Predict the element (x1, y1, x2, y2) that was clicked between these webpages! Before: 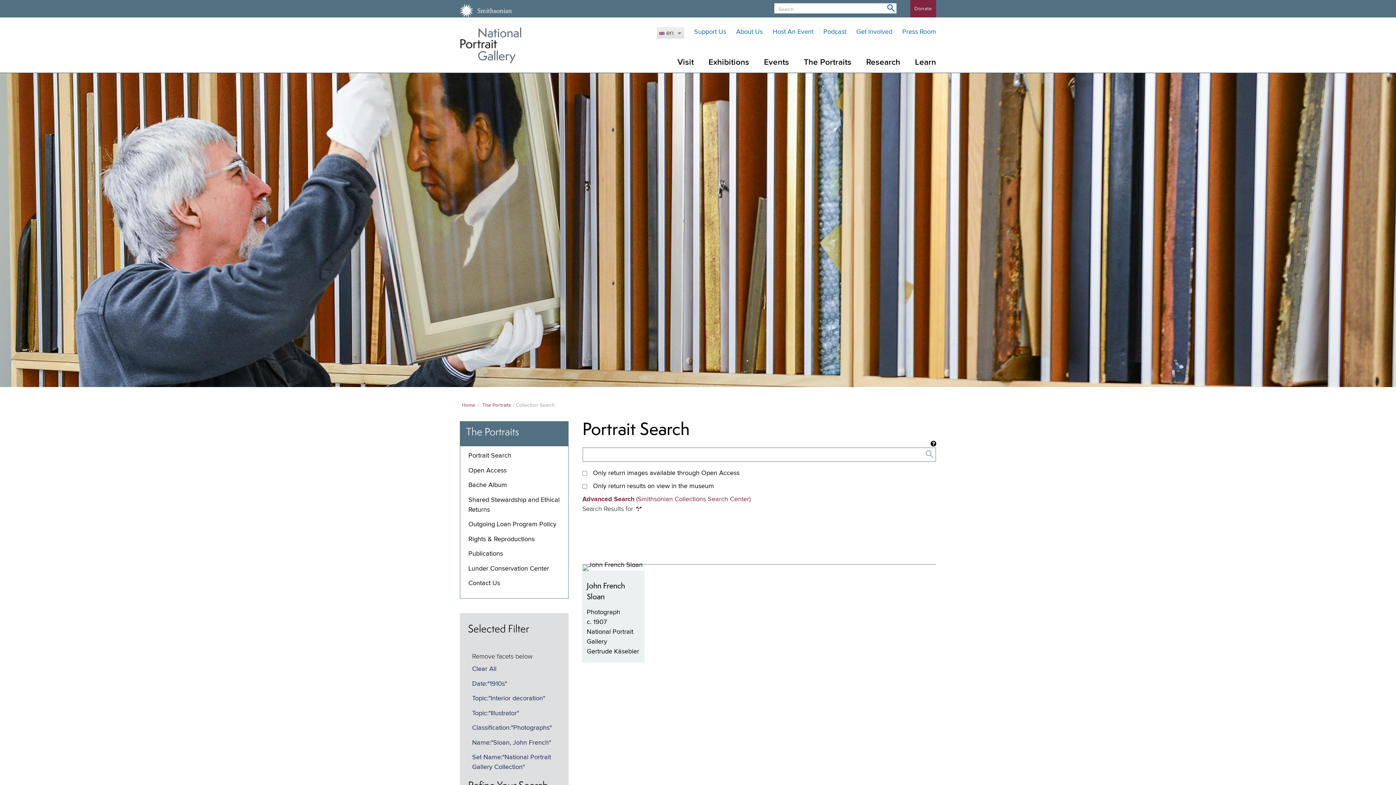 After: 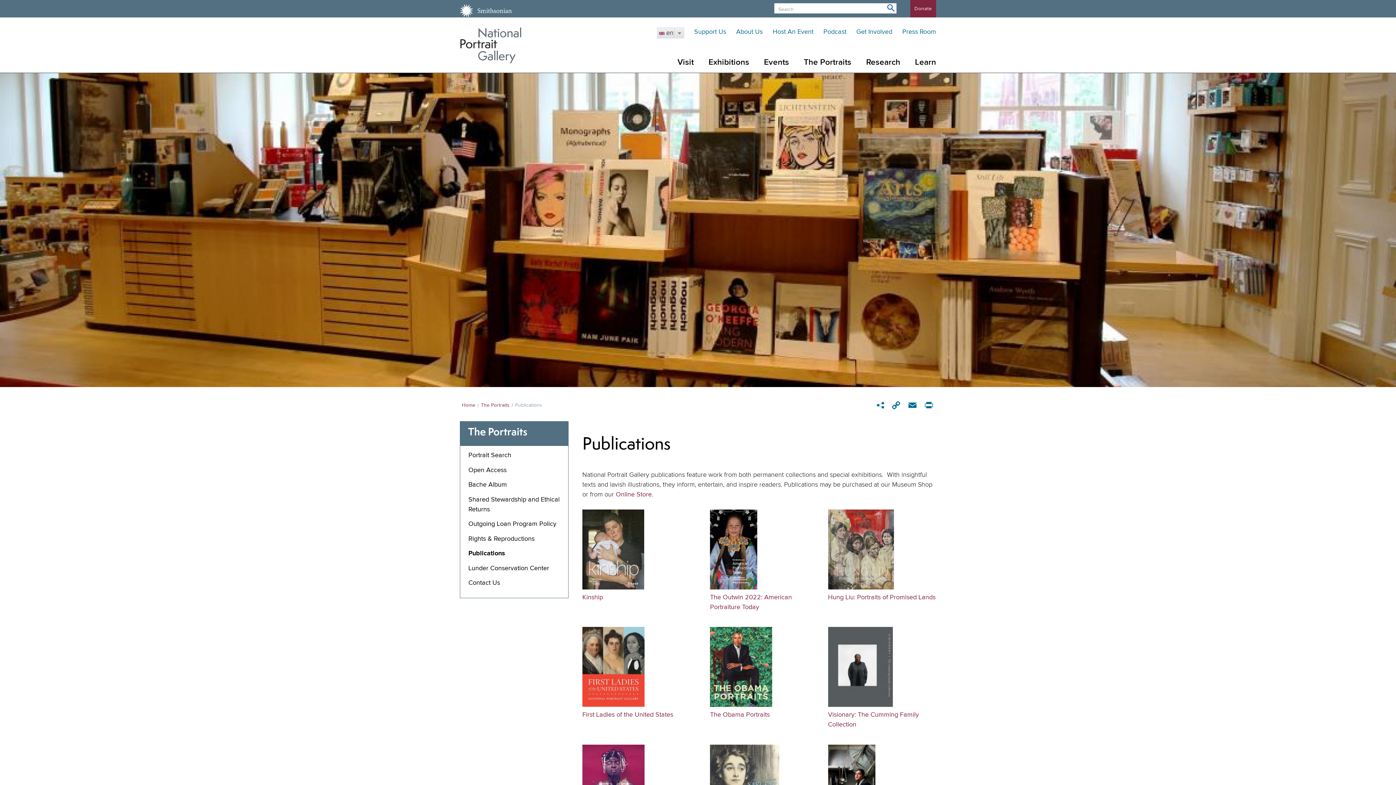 Action: bbox: (468, 551, 503, 557) label: Publications